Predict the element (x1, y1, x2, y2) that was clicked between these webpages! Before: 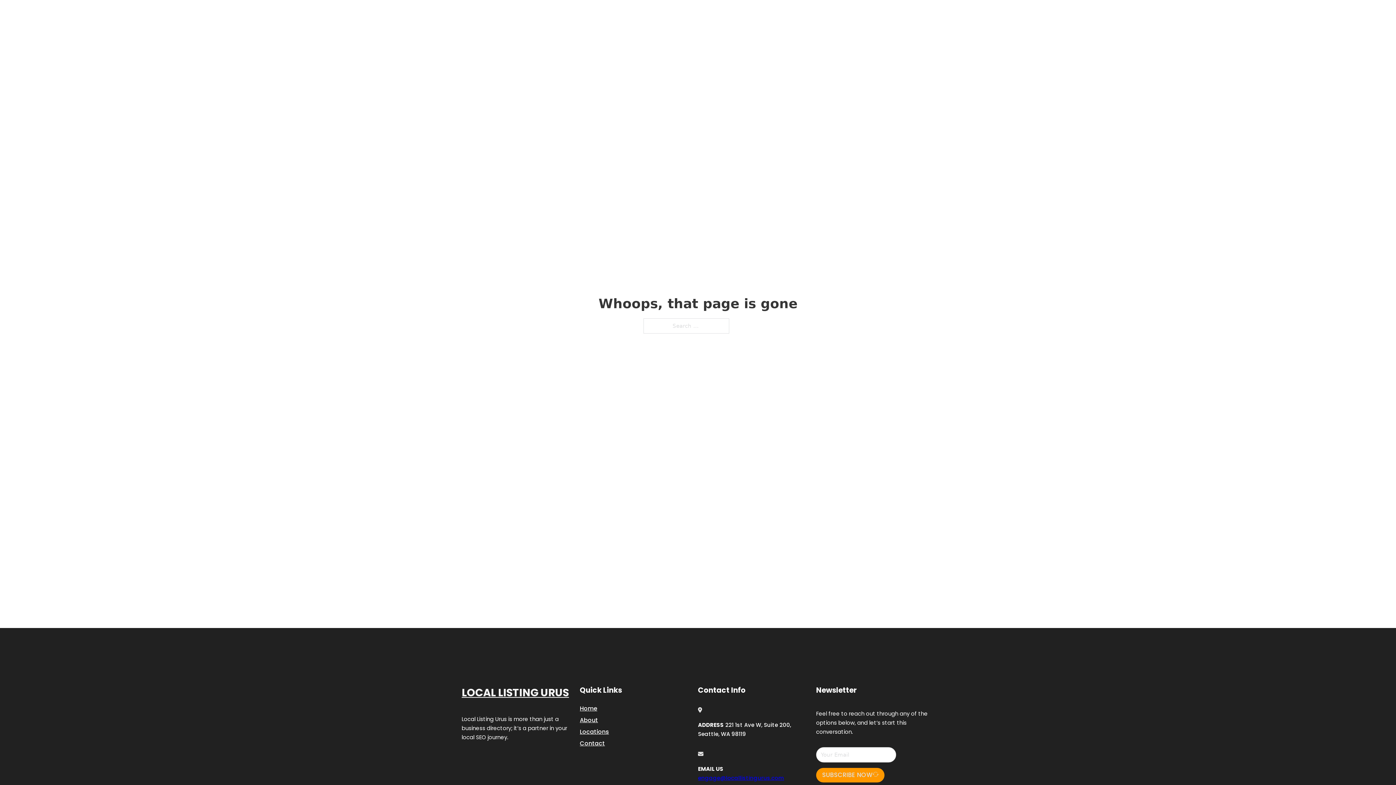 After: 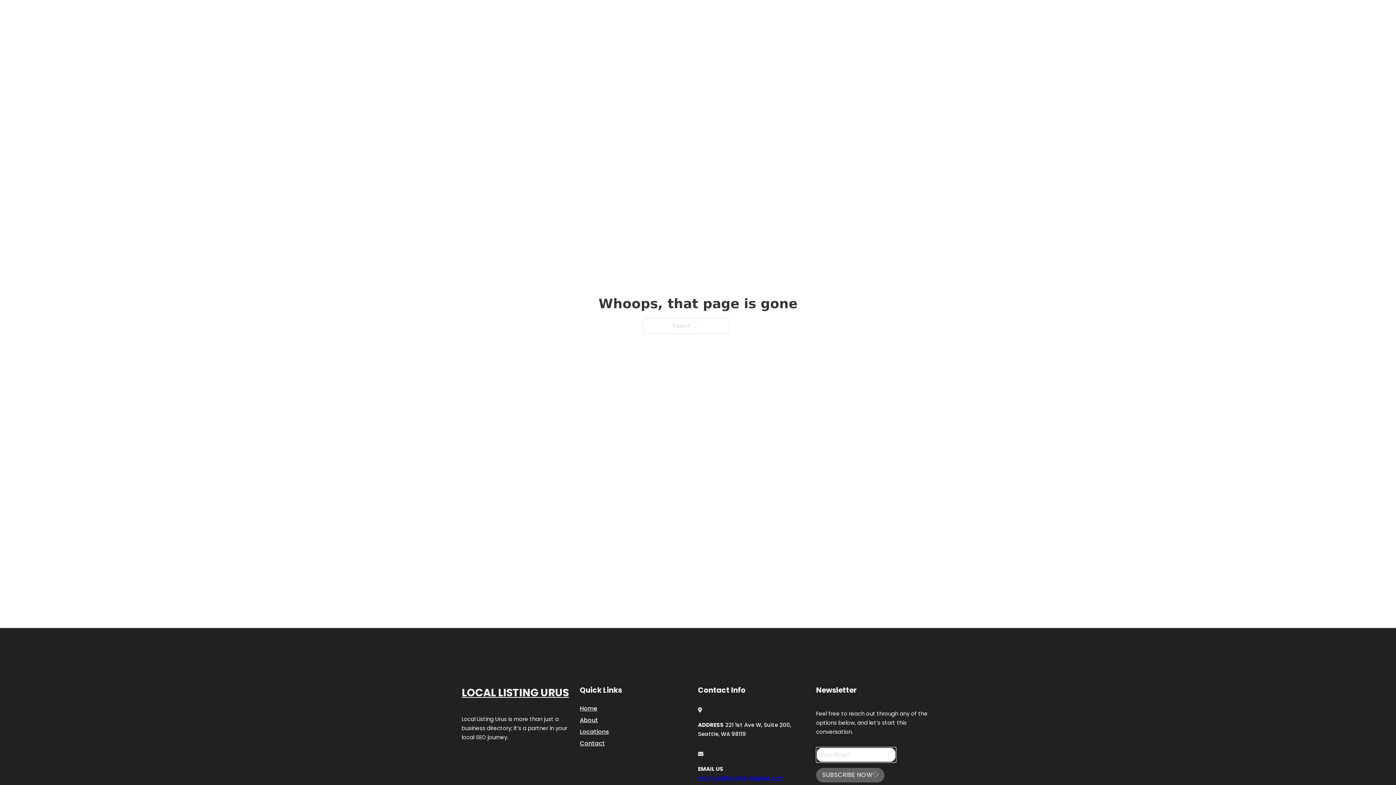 Action: bbox: (816, 768, 884, 782) label: SUBSCRIBE NOW